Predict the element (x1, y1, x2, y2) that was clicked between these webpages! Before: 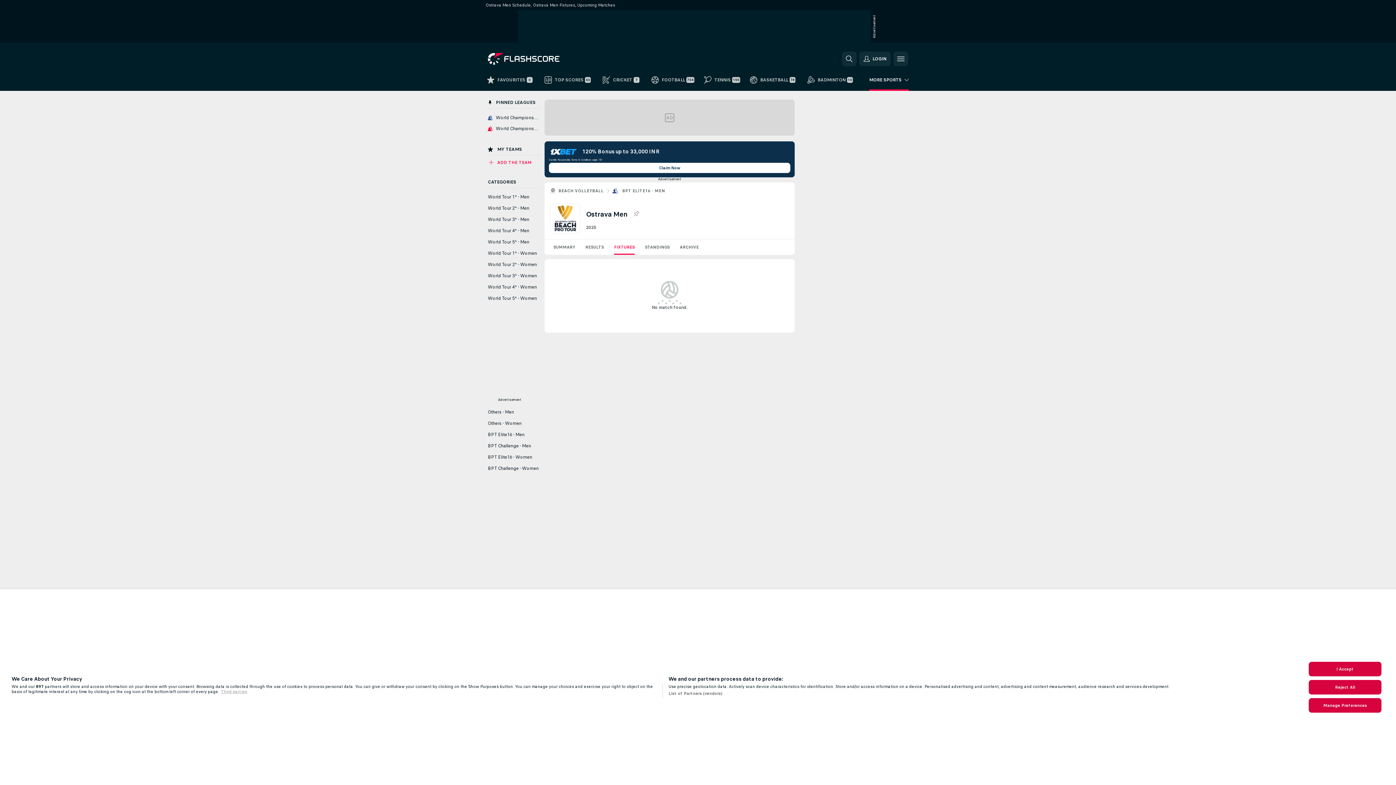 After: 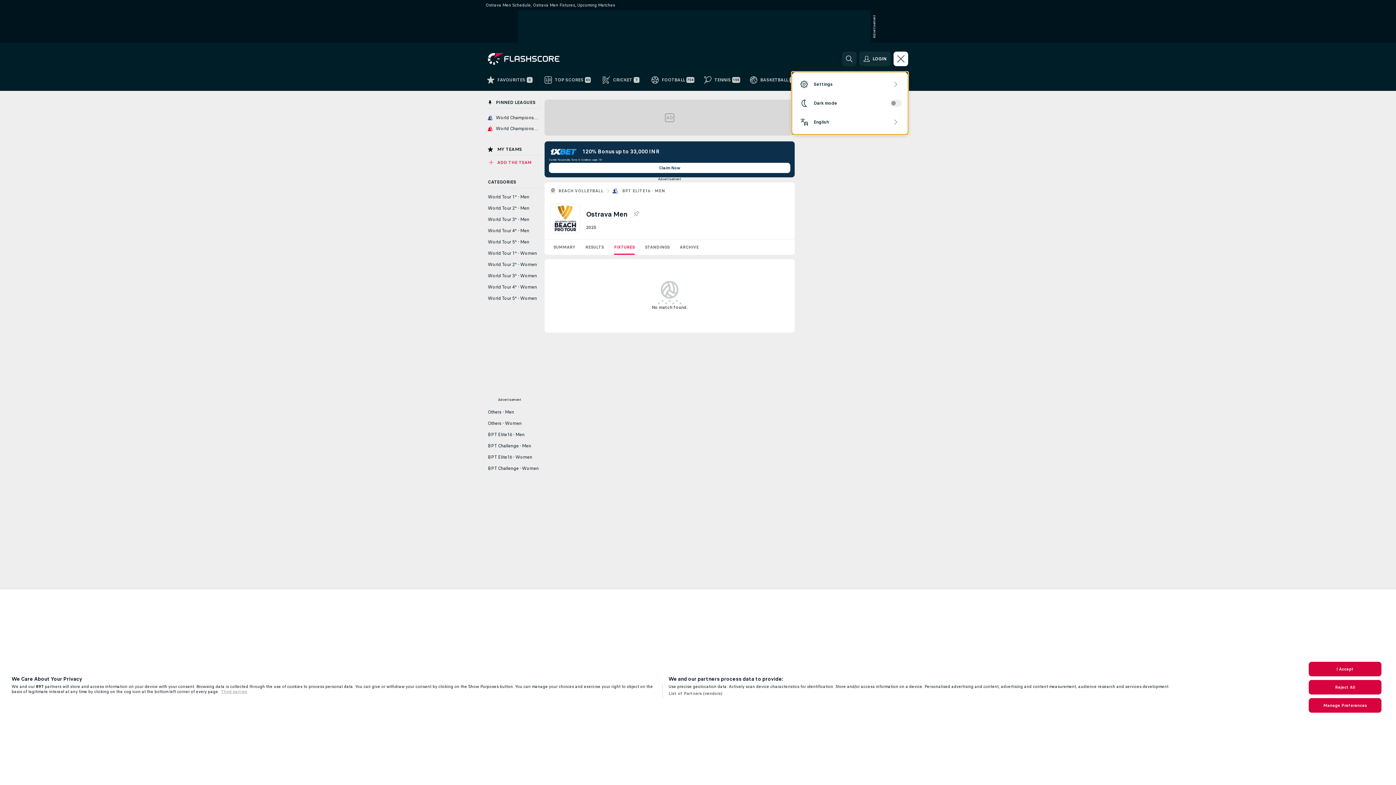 Action: bbox: (893, 51, 908, 66)